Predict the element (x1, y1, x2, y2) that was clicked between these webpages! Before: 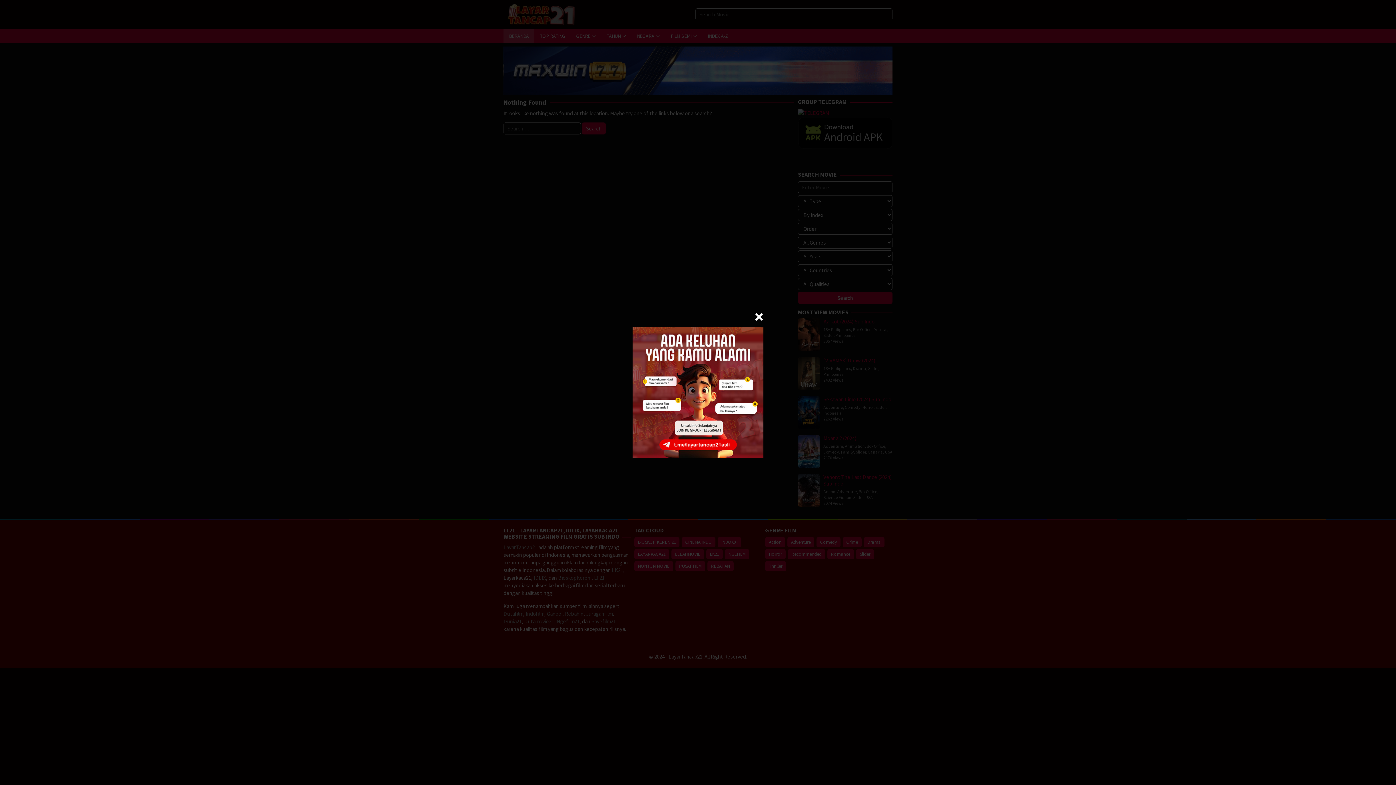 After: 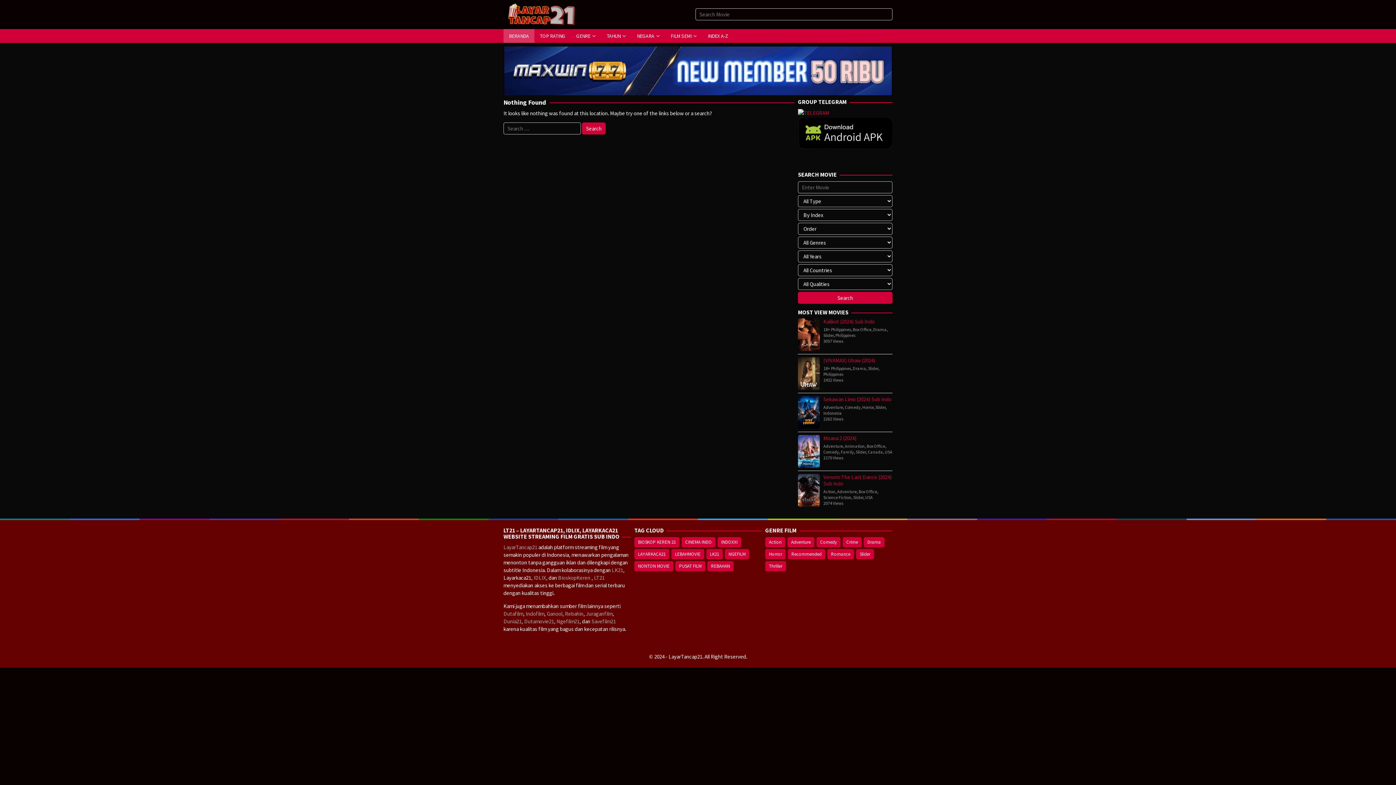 Action: bbox: (754, 312, 763, 321)